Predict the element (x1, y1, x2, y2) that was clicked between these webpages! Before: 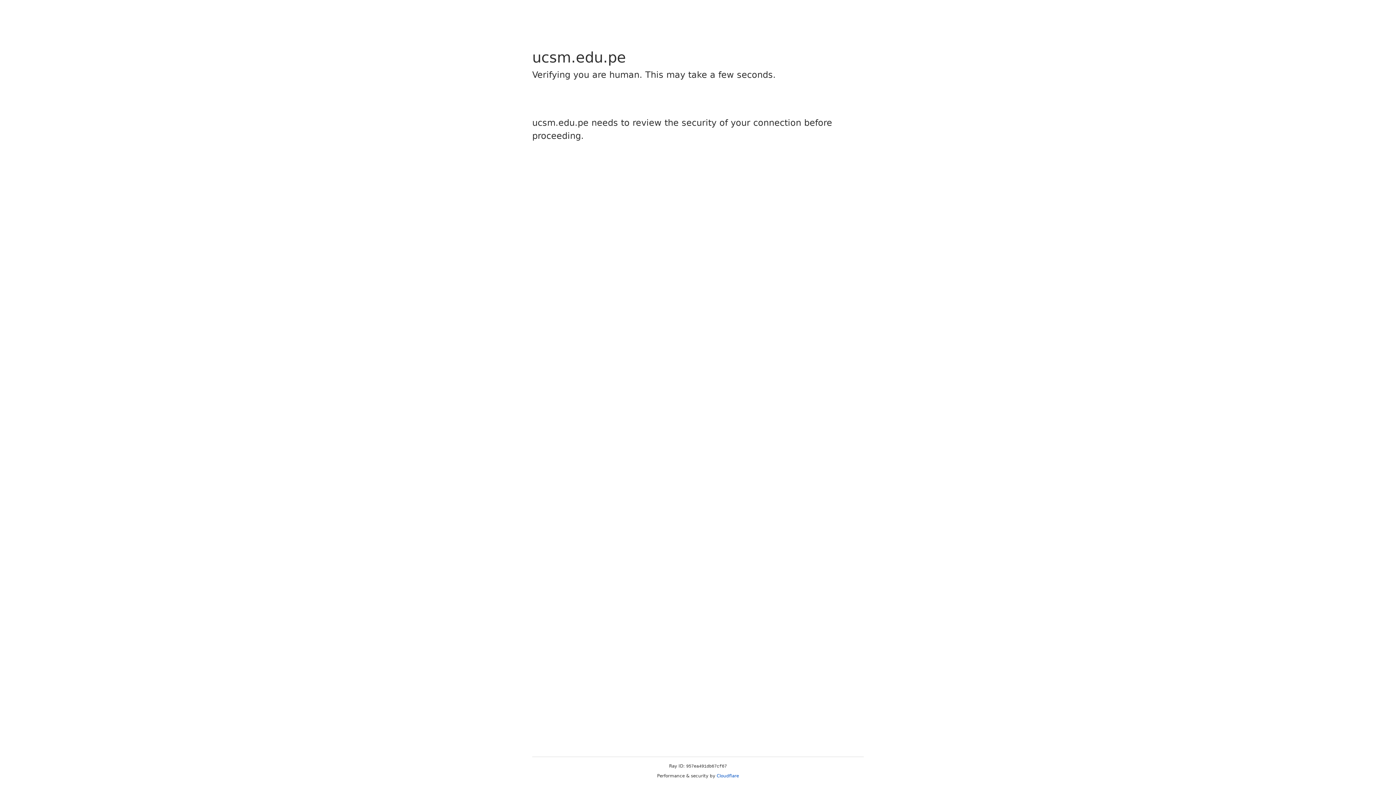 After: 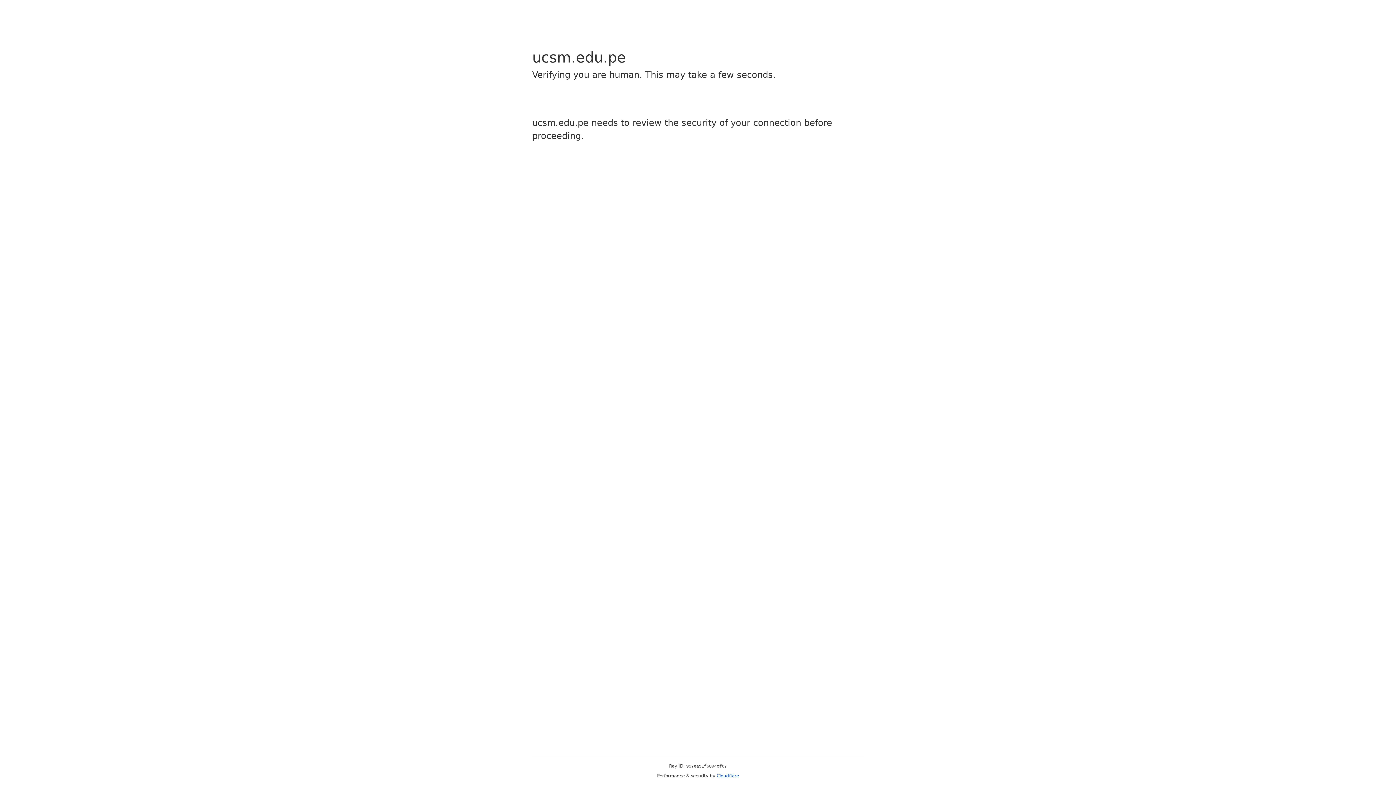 Action: bbox: (716, 773, 739, 778) label: Cloudflare